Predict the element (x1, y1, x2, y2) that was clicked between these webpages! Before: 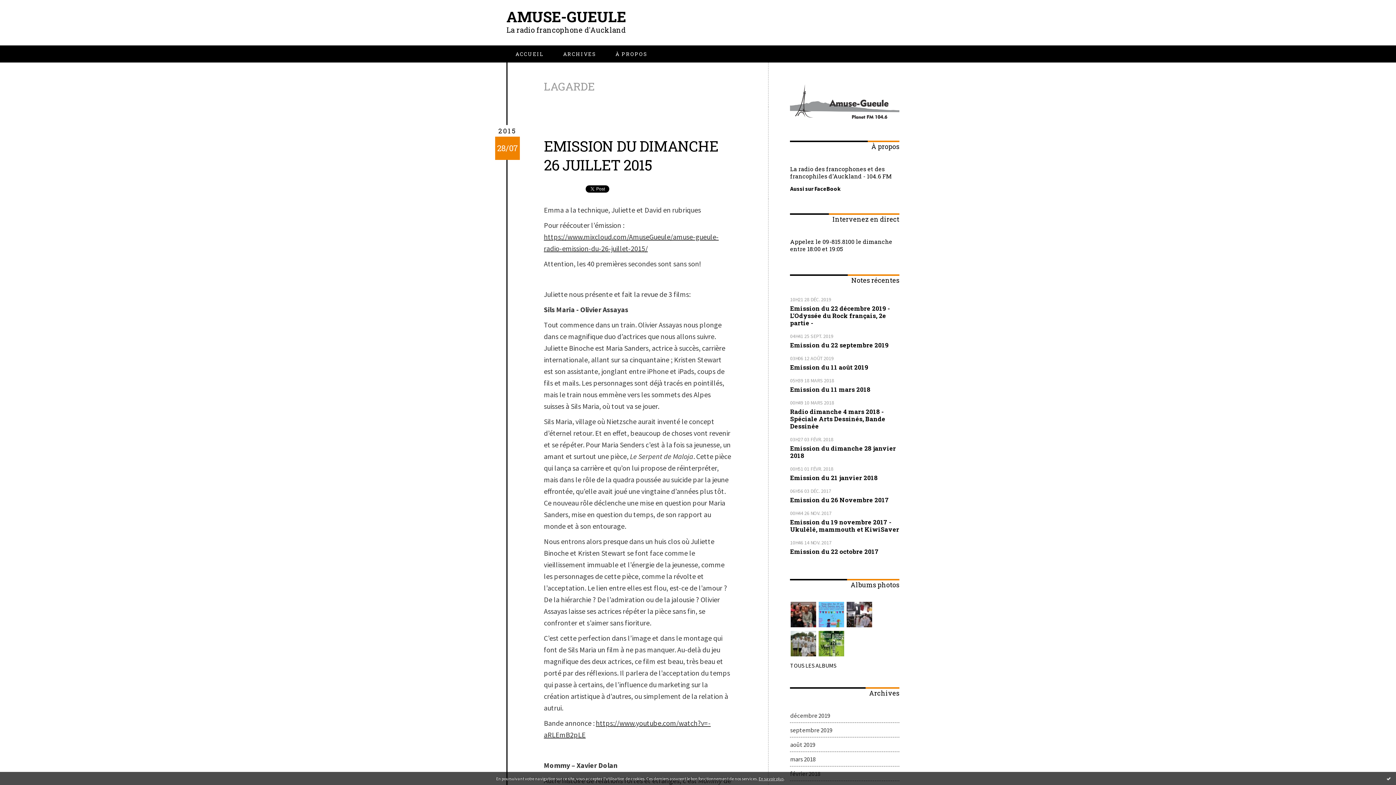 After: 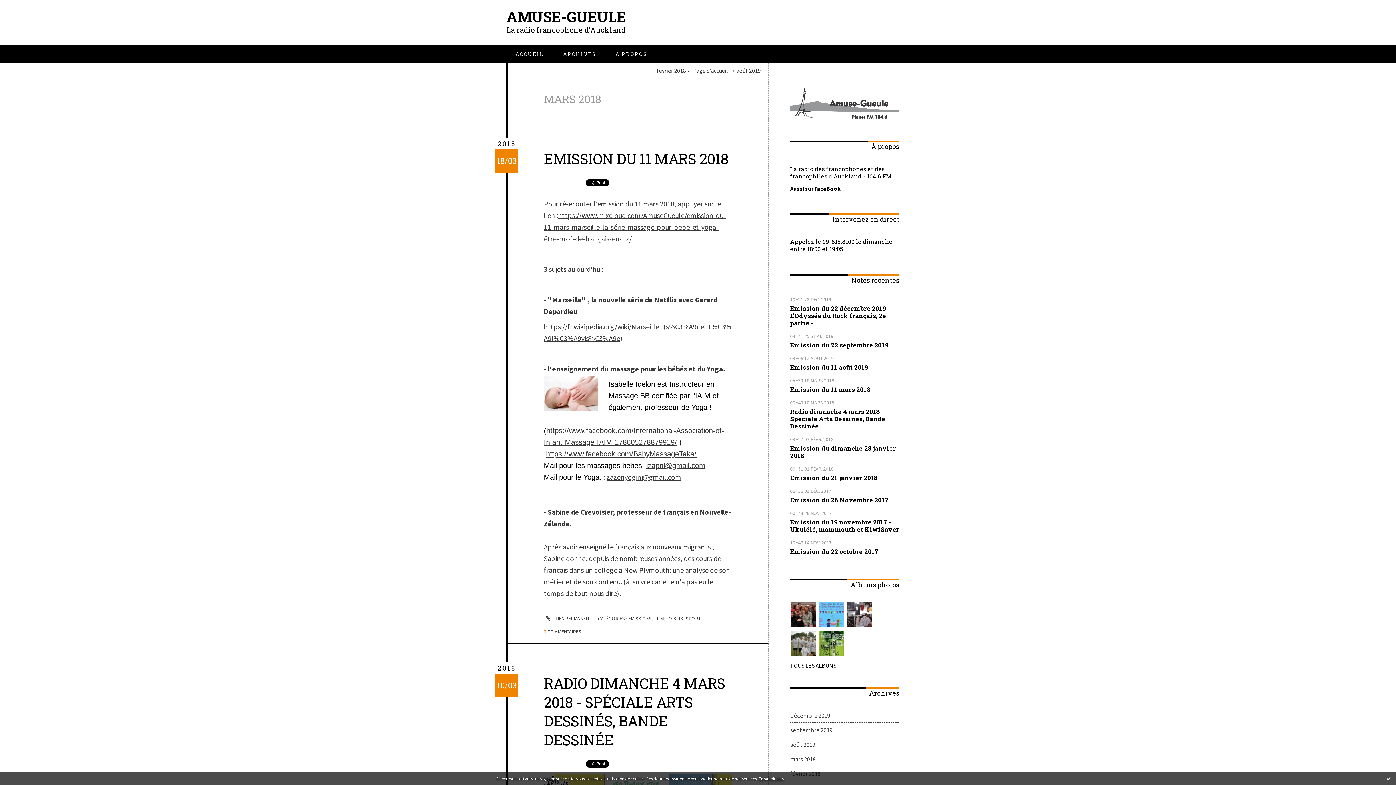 Action: bbox: (790, 752, 899, 767) label: mars 2018